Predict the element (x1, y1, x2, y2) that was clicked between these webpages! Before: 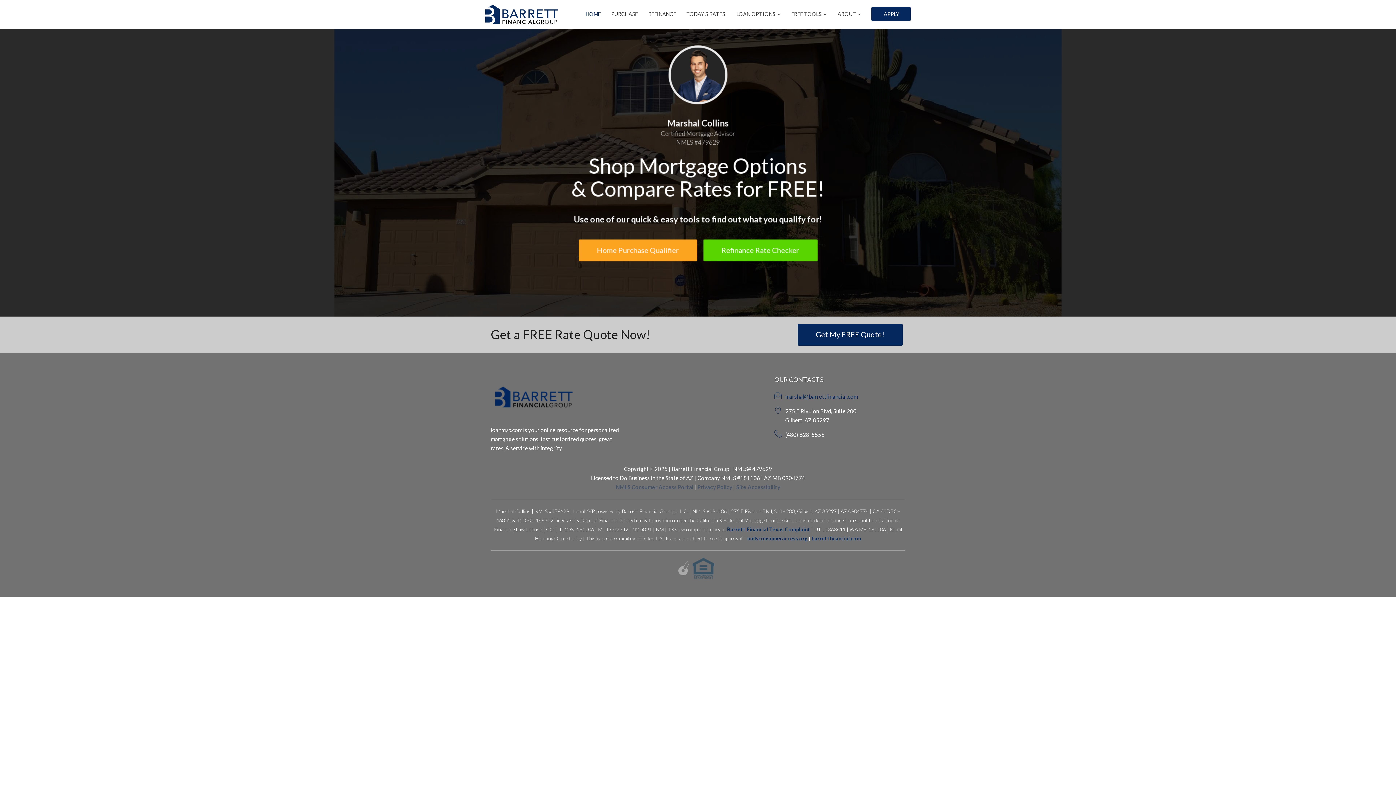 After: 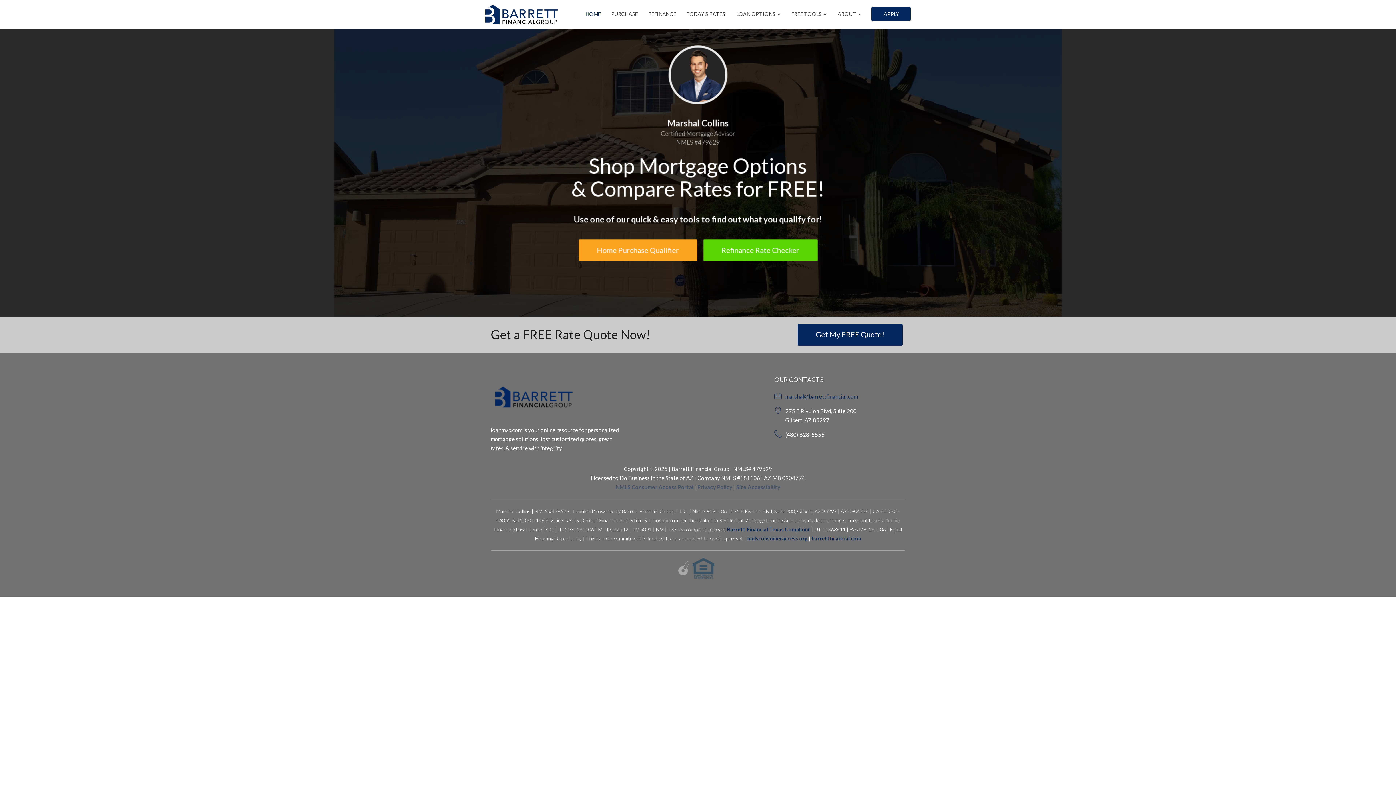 Action: bbox: (811, 535, 861, 541) label: barrettfinancial.com